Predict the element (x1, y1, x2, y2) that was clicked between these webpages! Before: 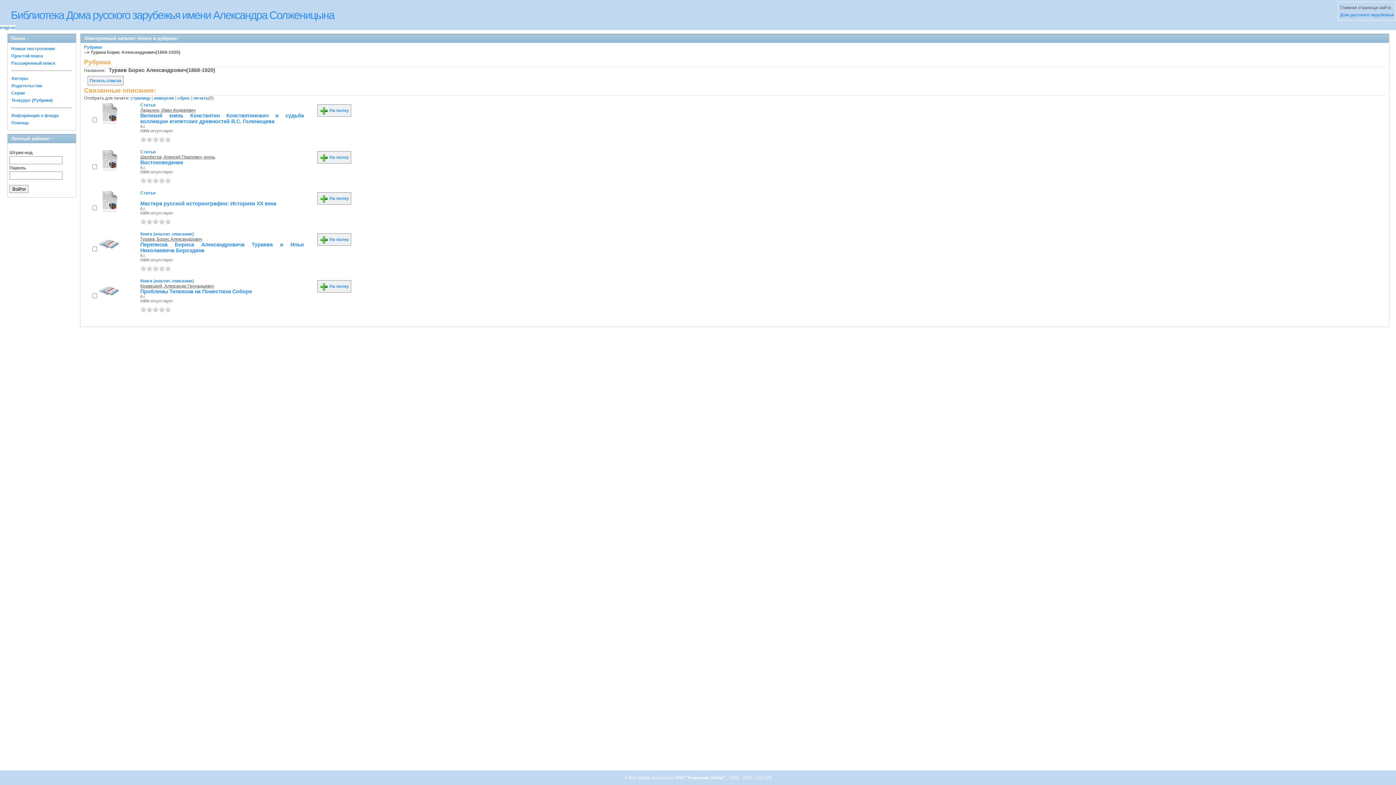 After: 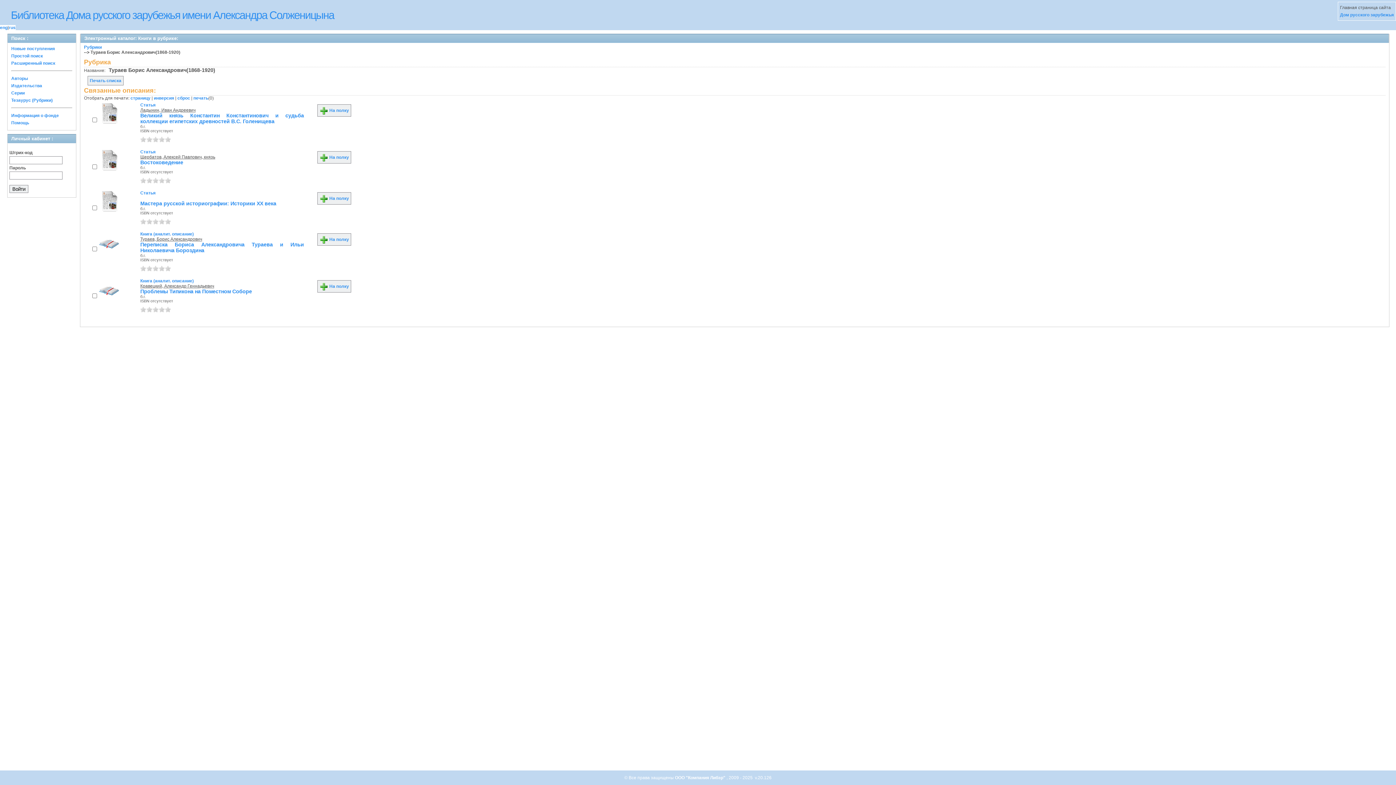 Action: bbox: (152, 218, 158, 224) label: 3